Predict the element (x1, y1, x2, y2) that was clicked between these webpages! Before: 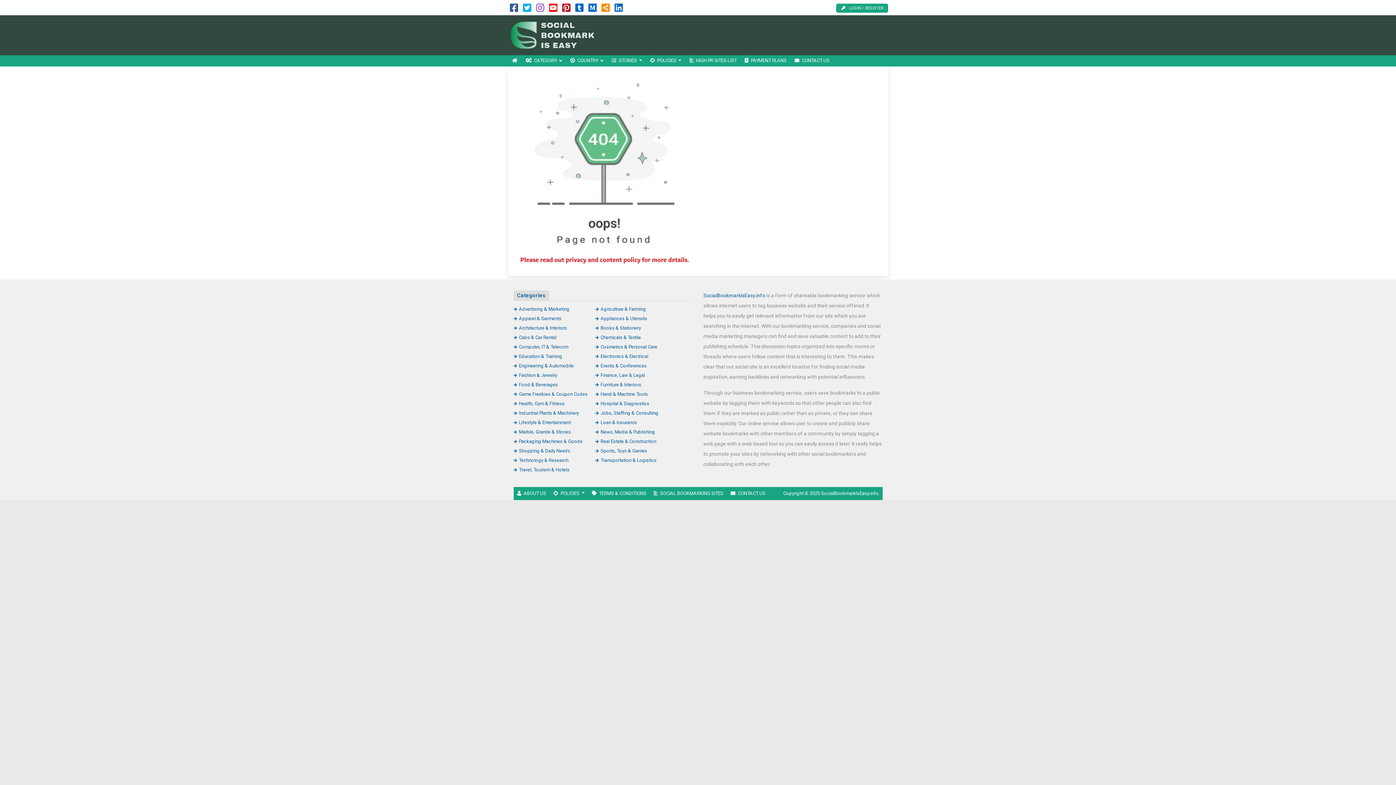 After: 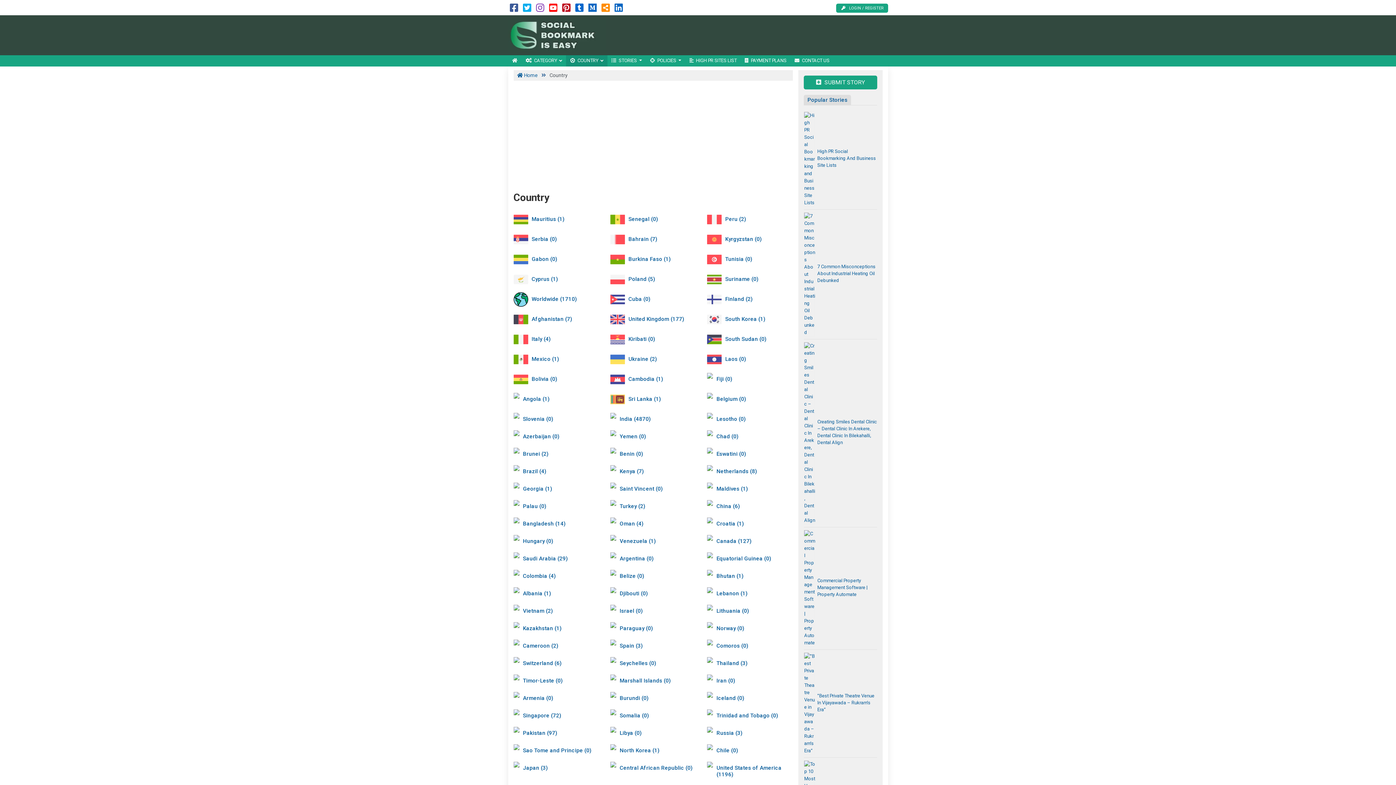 Action: bbox: (566, 55, 607, 66) label: COUNTRY 